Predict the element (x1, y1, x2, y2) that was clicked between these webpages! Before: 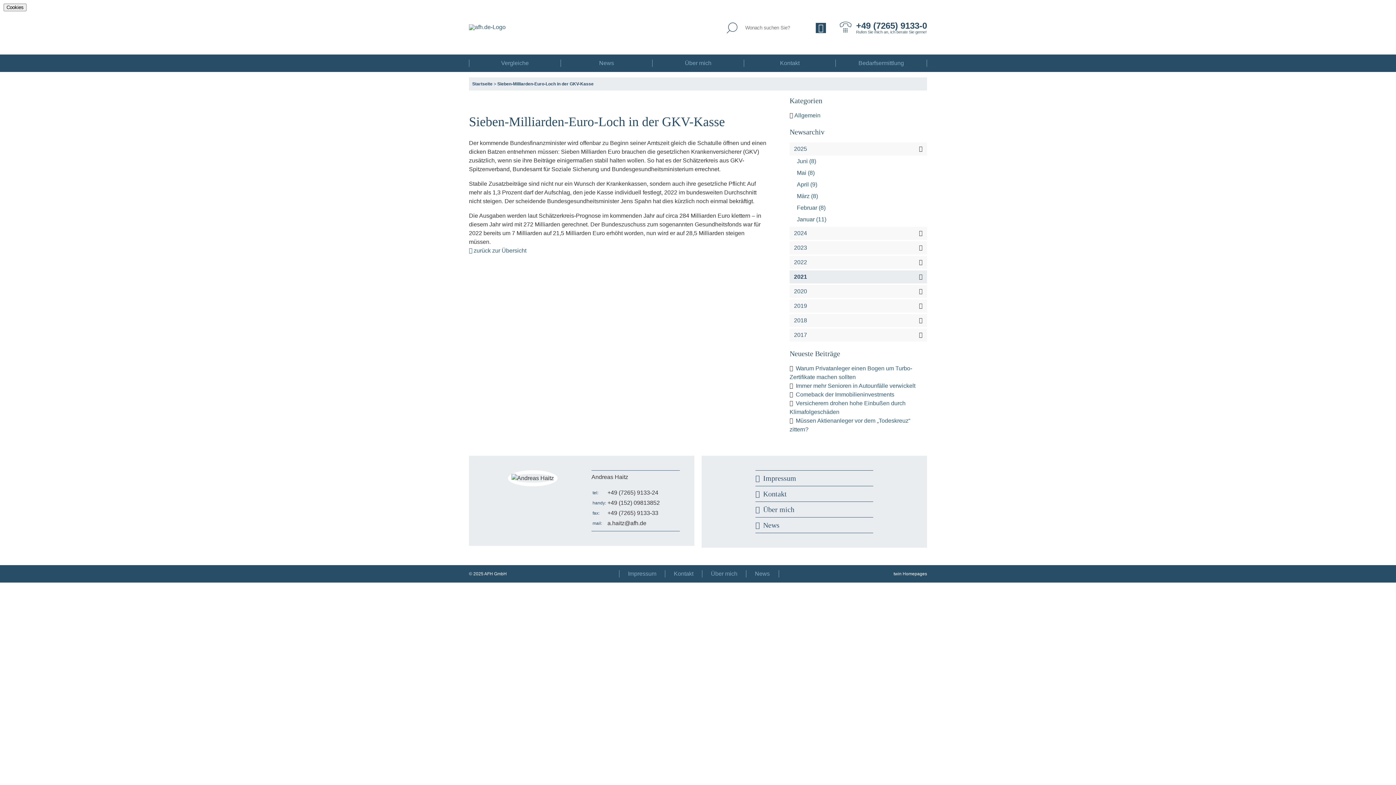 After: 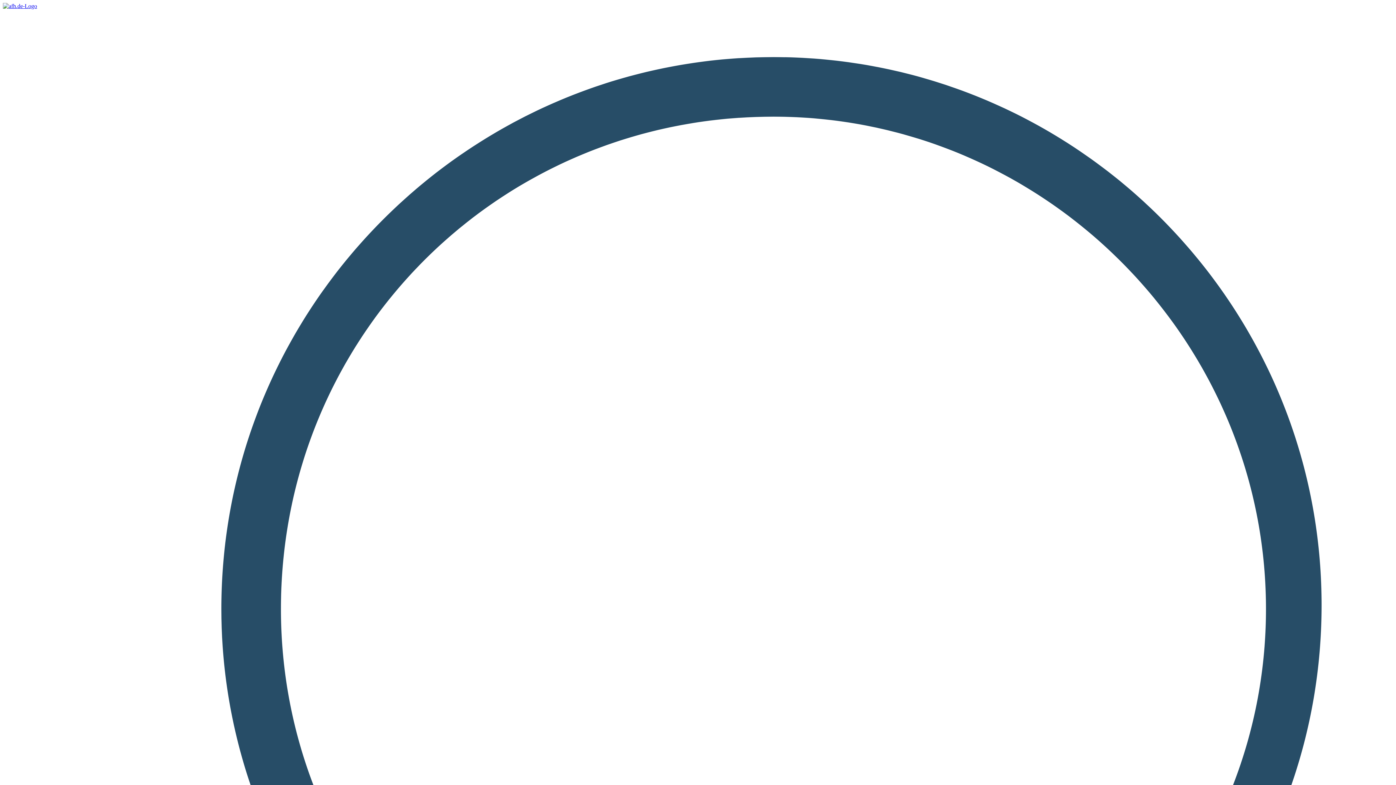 Action: label: Allgemein bbox: (794, 112, 820, 118)